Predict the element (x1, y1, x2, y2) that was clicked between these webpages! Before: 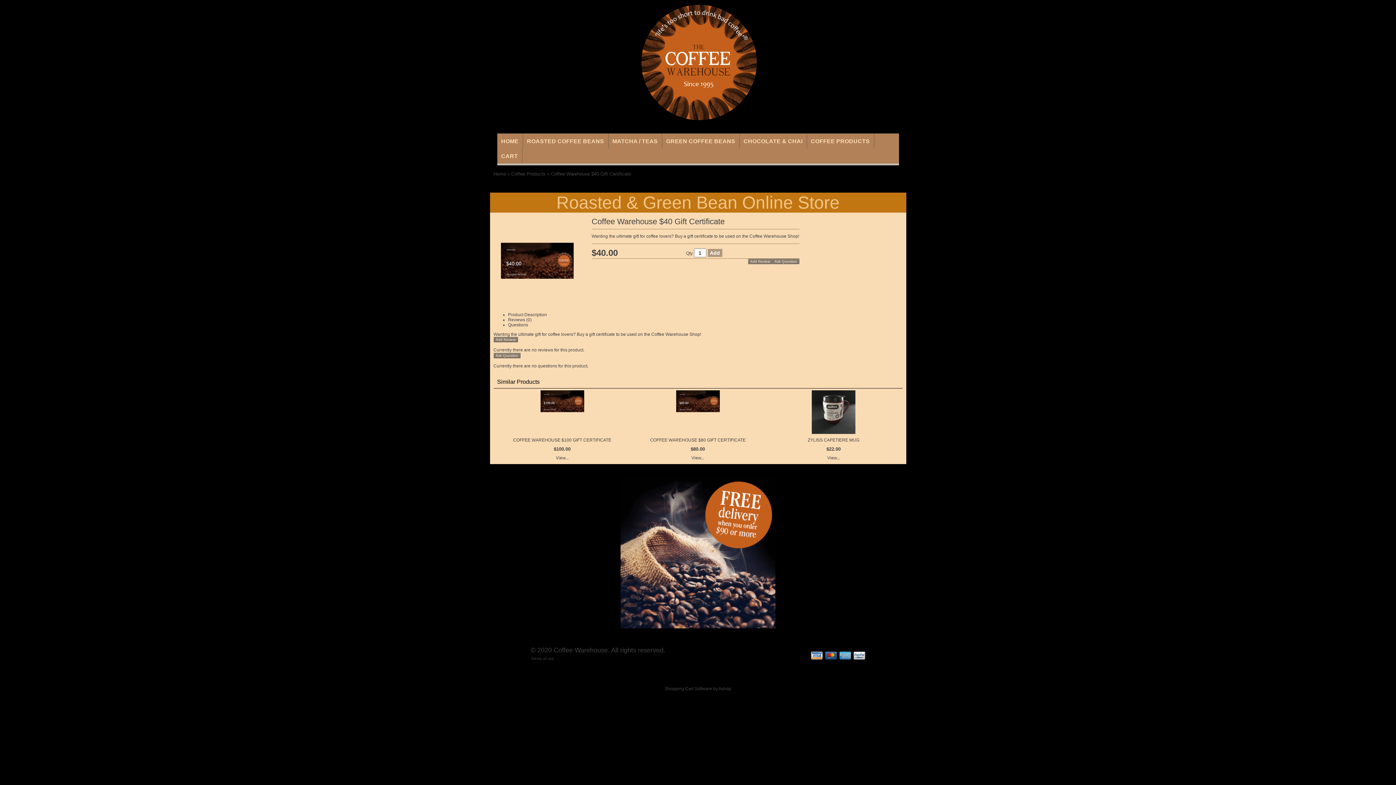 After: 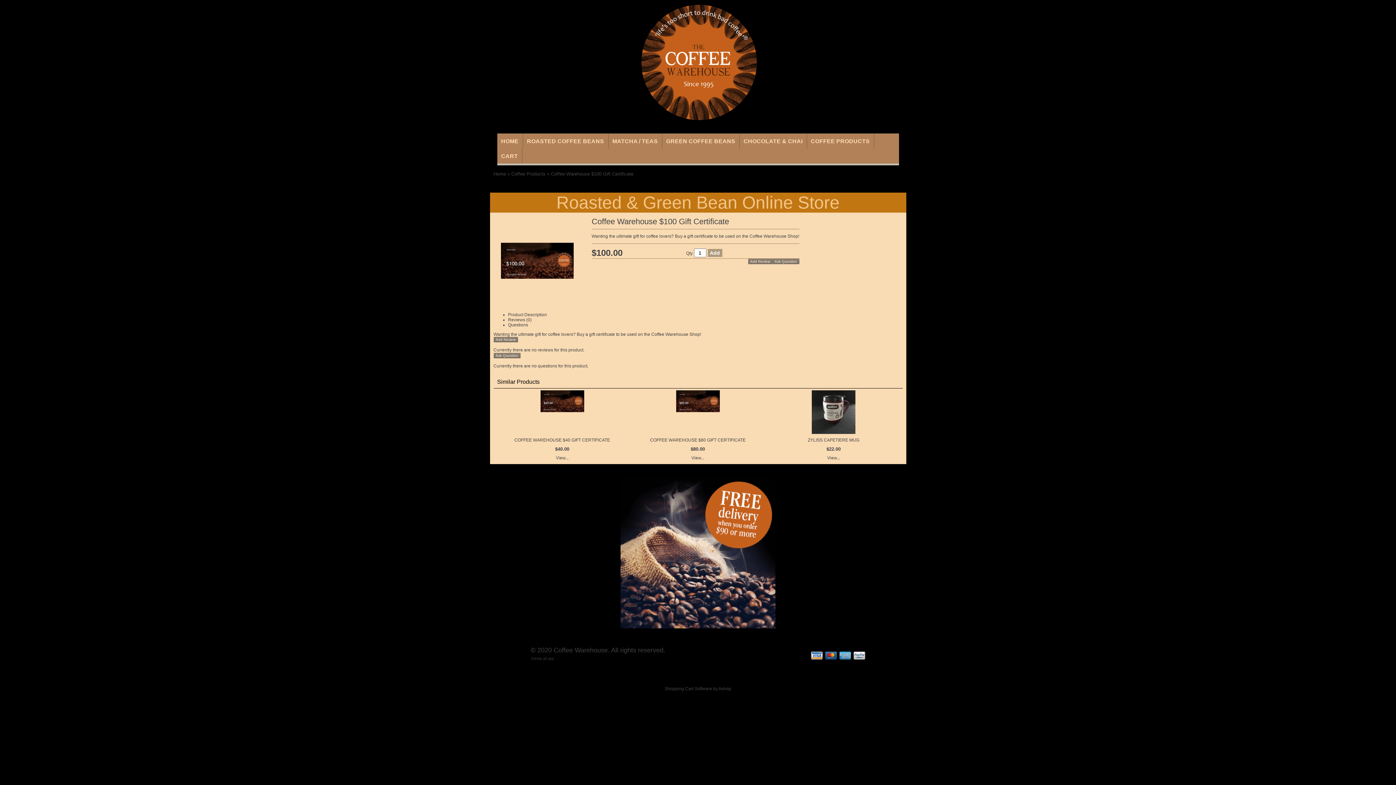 Action: bbox: (556, 455, 568, 460) label: View...